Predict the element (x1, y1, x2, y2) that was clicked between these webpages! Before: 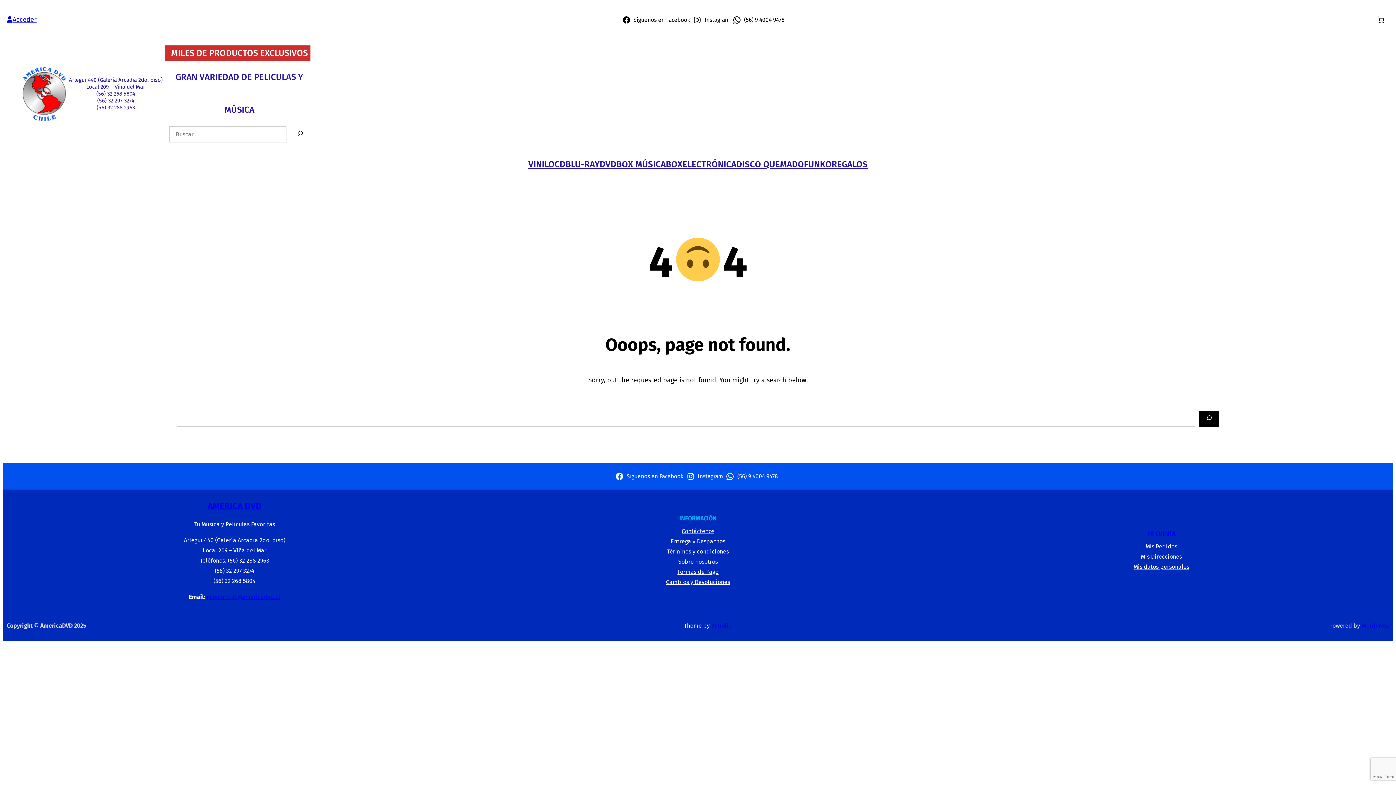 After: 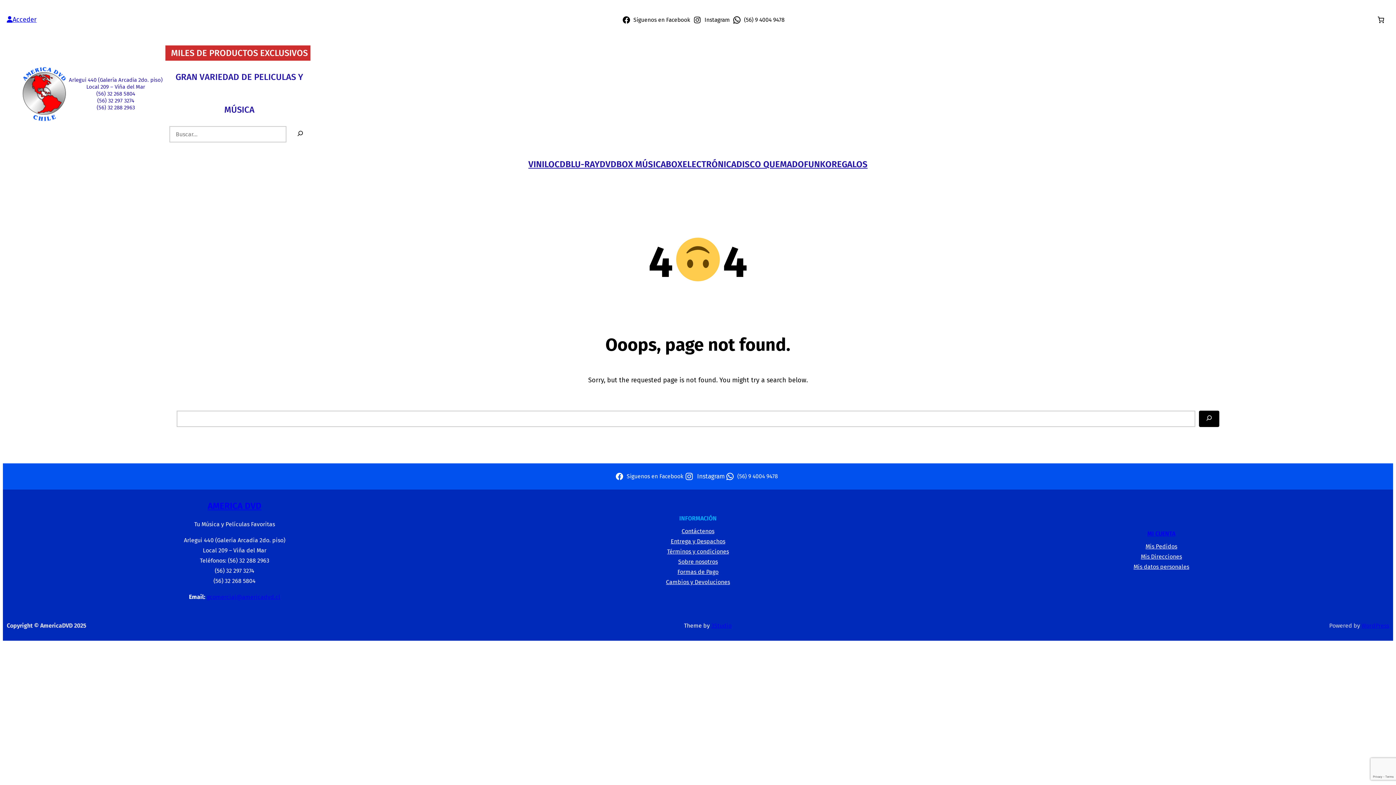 Action: bbox: (686, 472, 725, 481) label: Instagram